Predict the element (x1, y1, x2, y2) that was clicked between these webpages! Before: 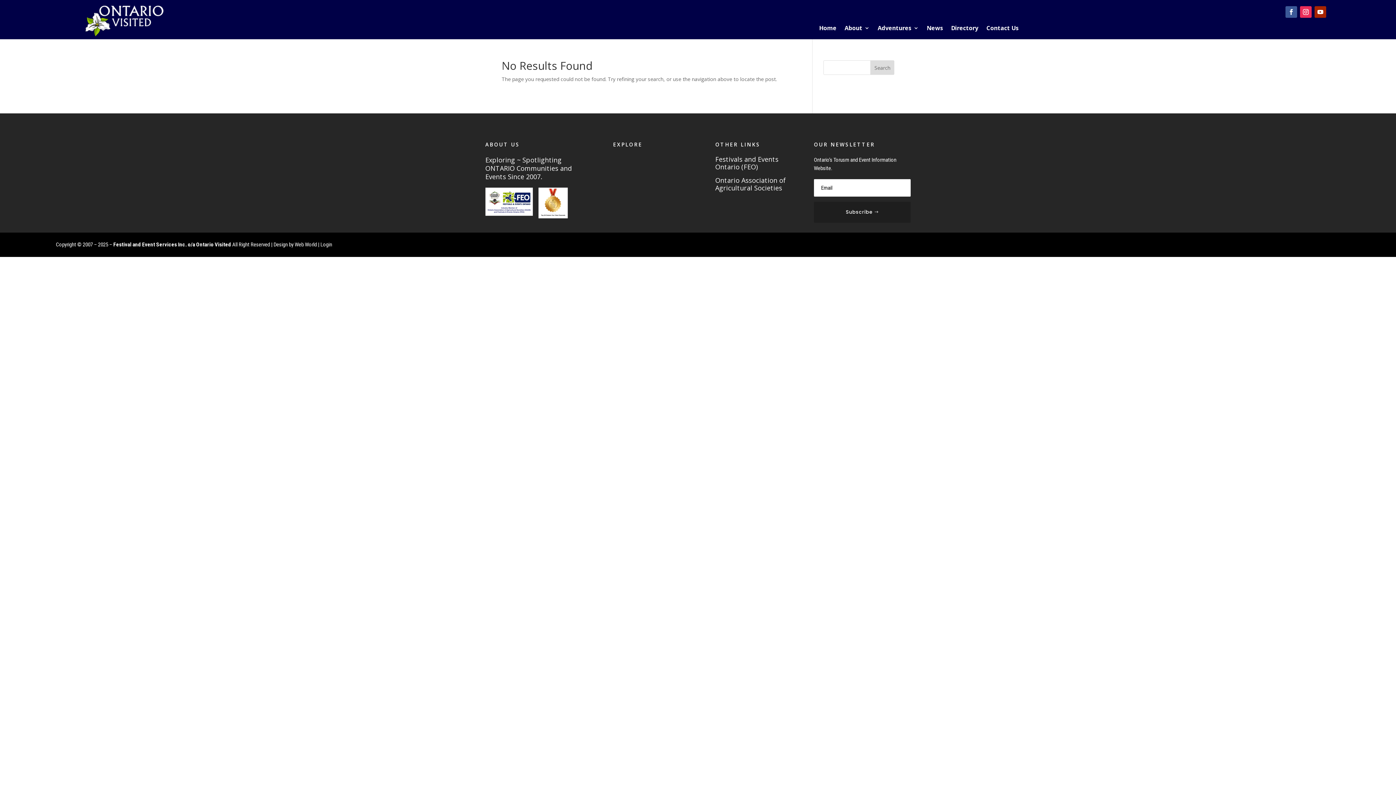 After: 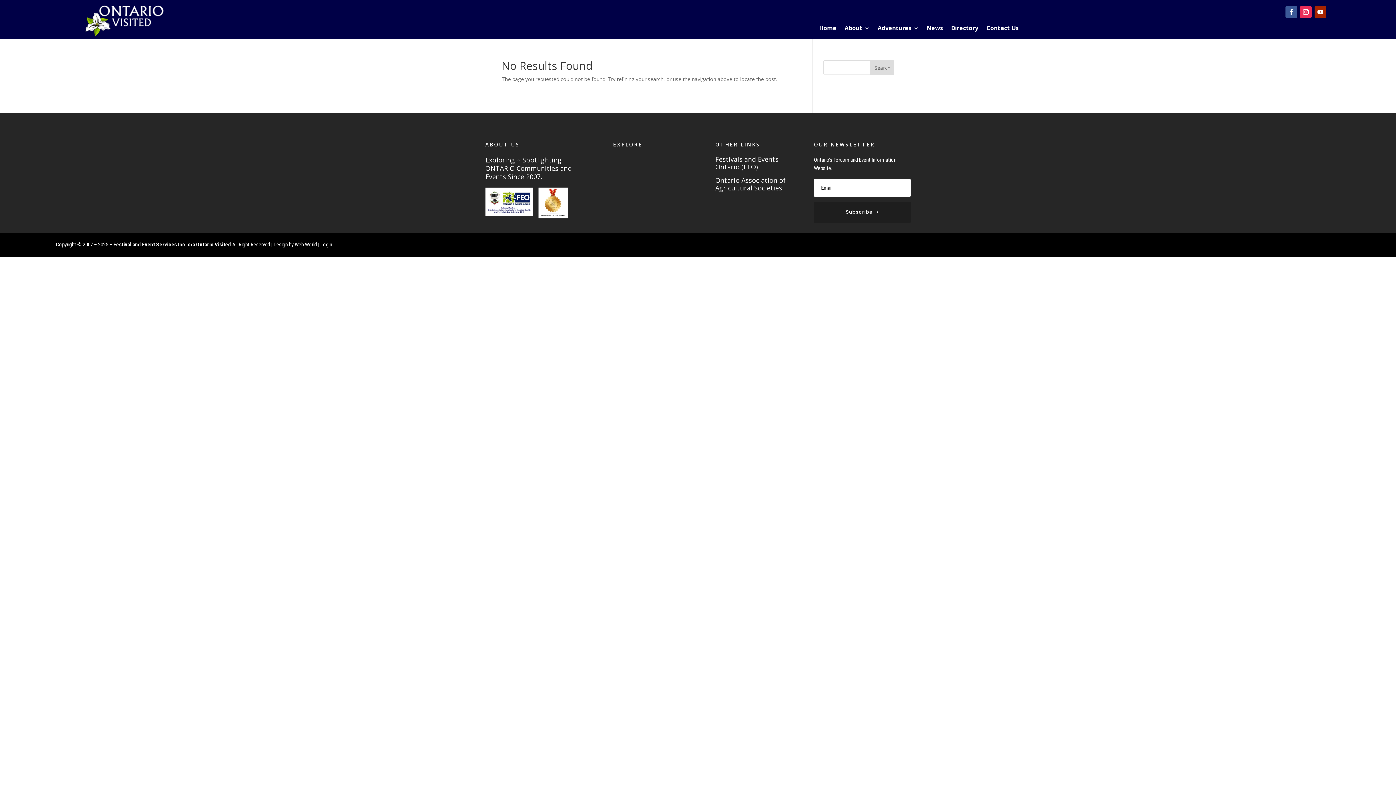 Action: label: Login bbox: (320, 241, 332, 248)